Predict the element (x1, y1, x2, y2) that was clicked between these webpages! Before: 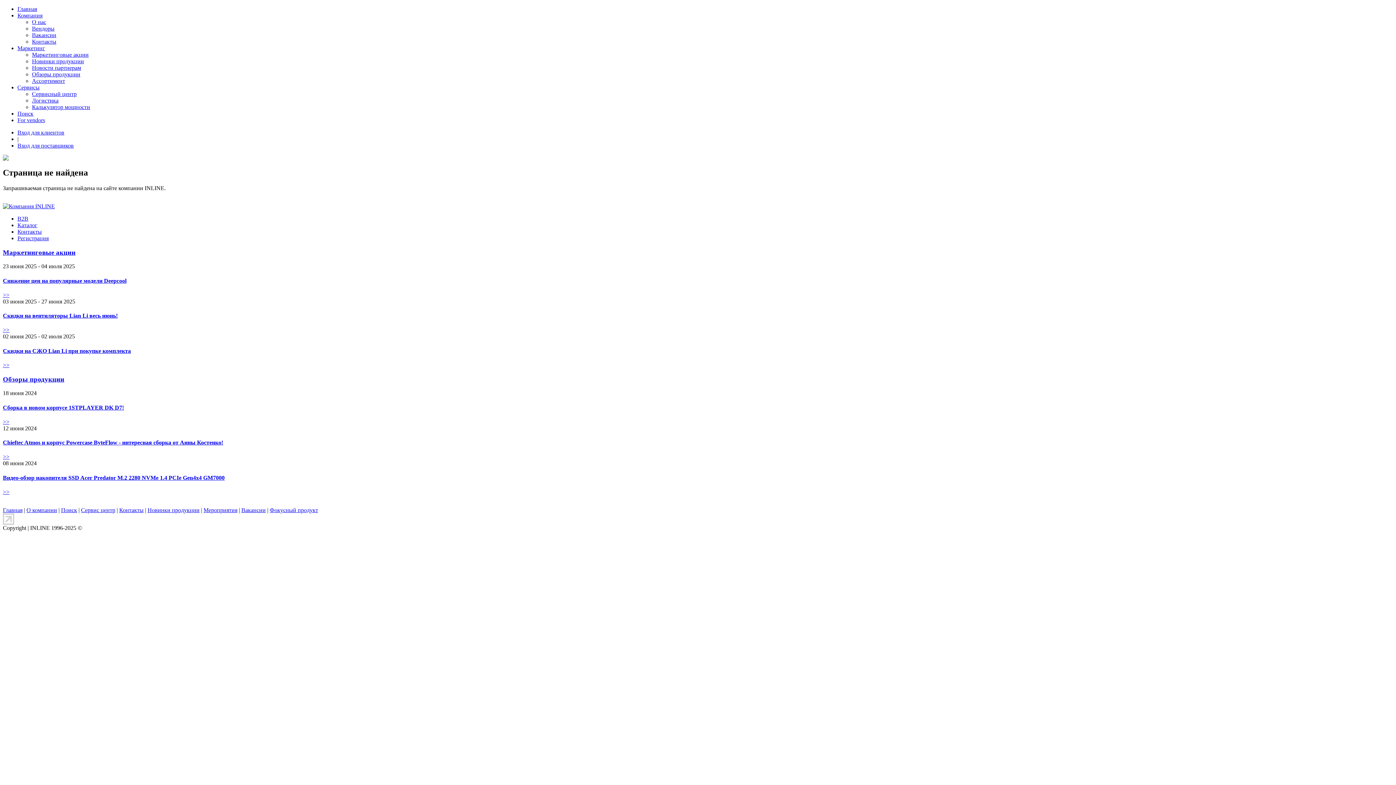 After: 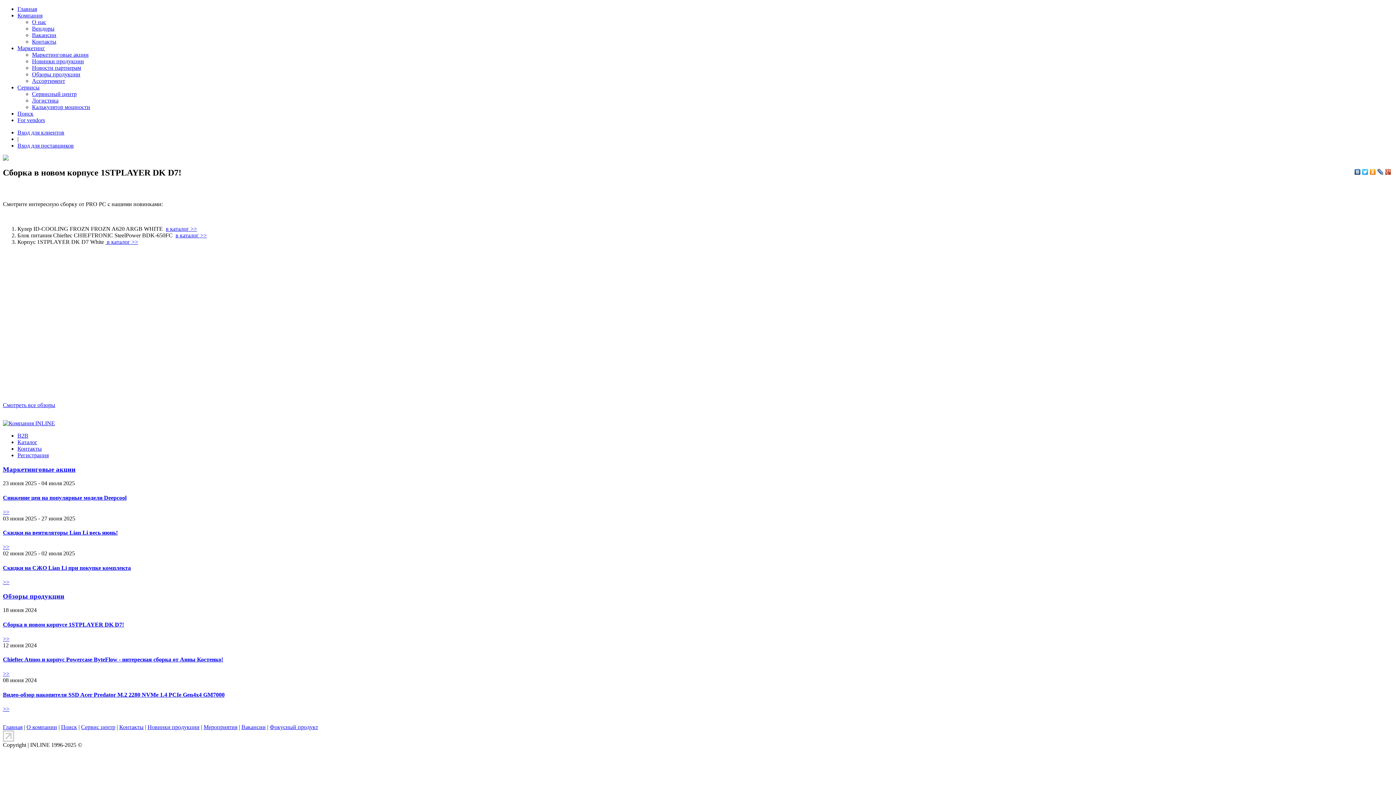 Action: label: >> bbox: (2, 418, 9, 425)